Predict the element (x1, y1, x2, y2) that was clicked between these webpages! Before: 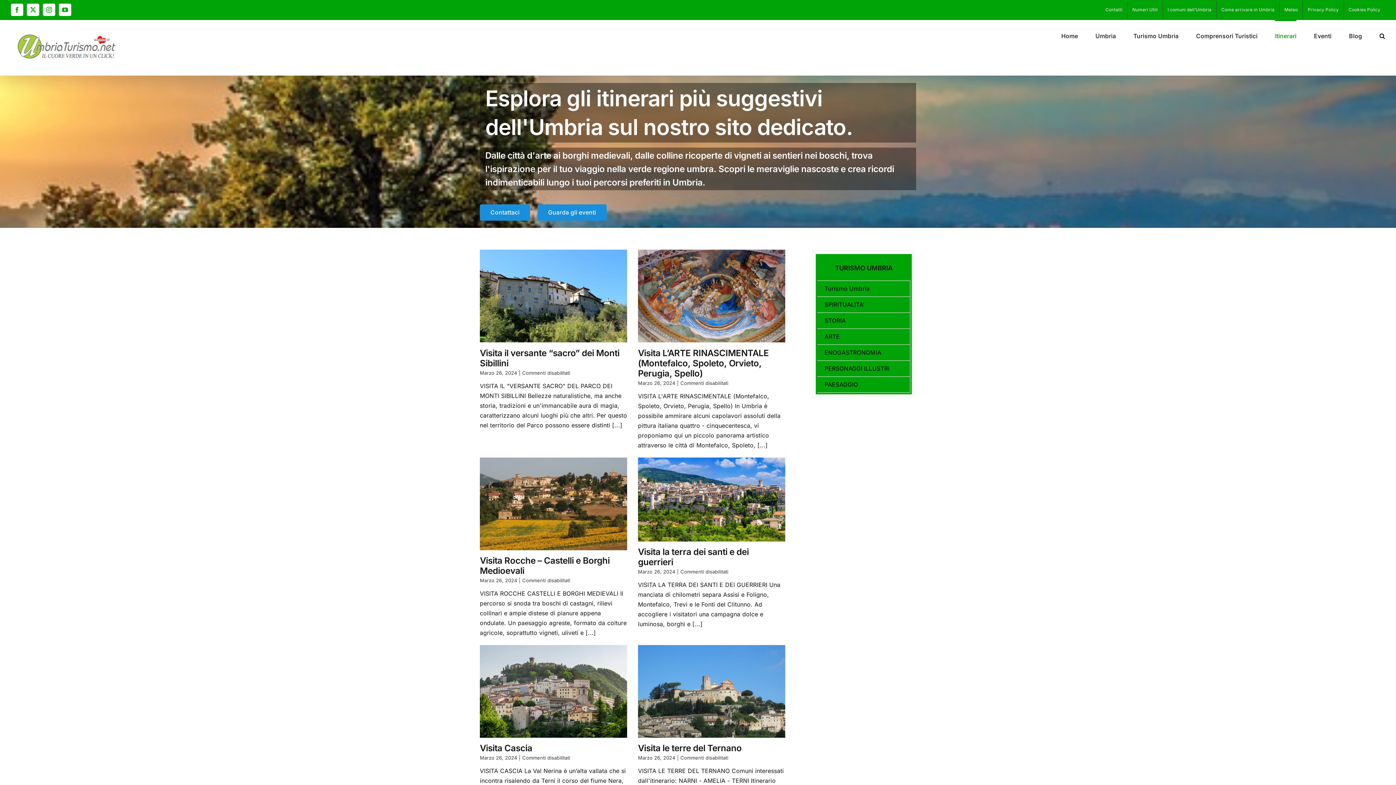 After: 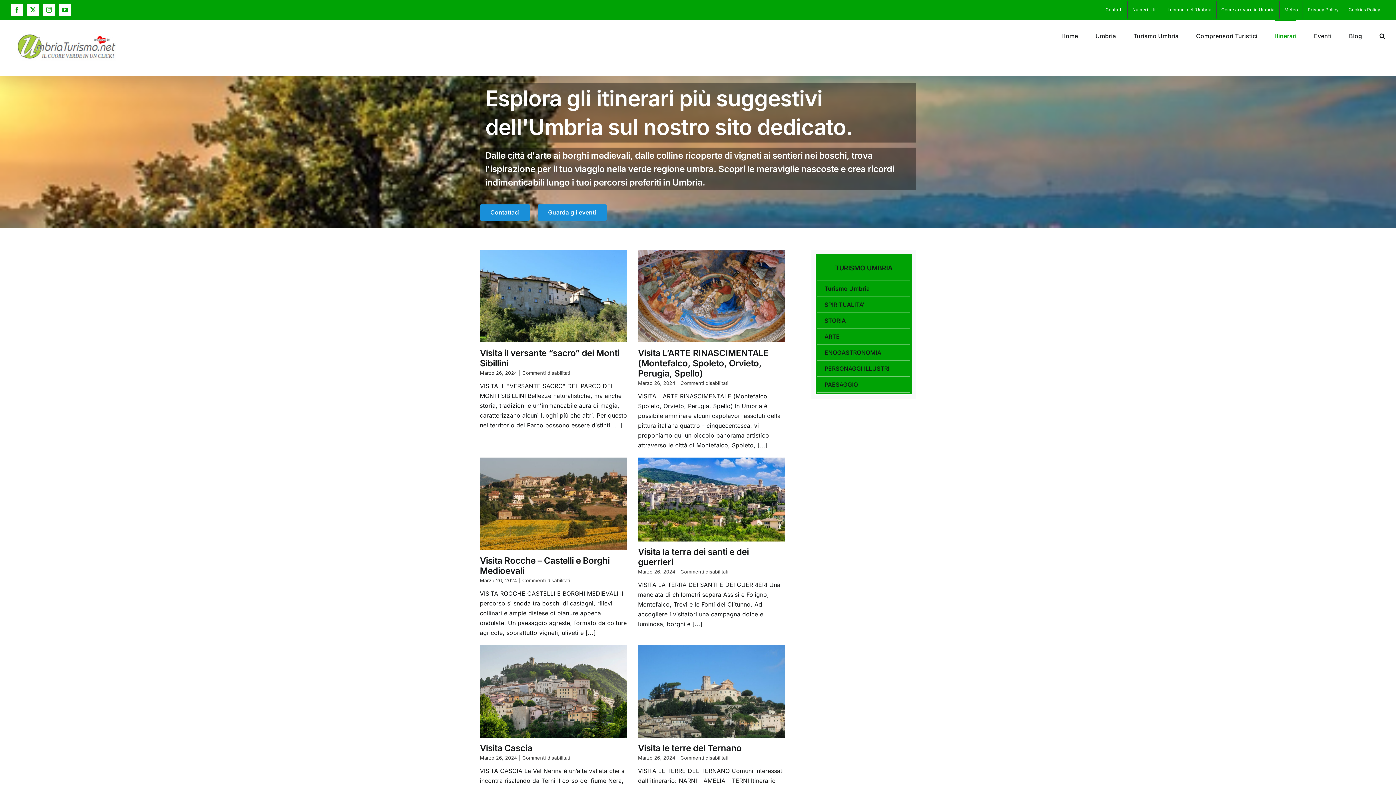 Action: bbox: (1275, 20, 1296, 50) label: Itinerari